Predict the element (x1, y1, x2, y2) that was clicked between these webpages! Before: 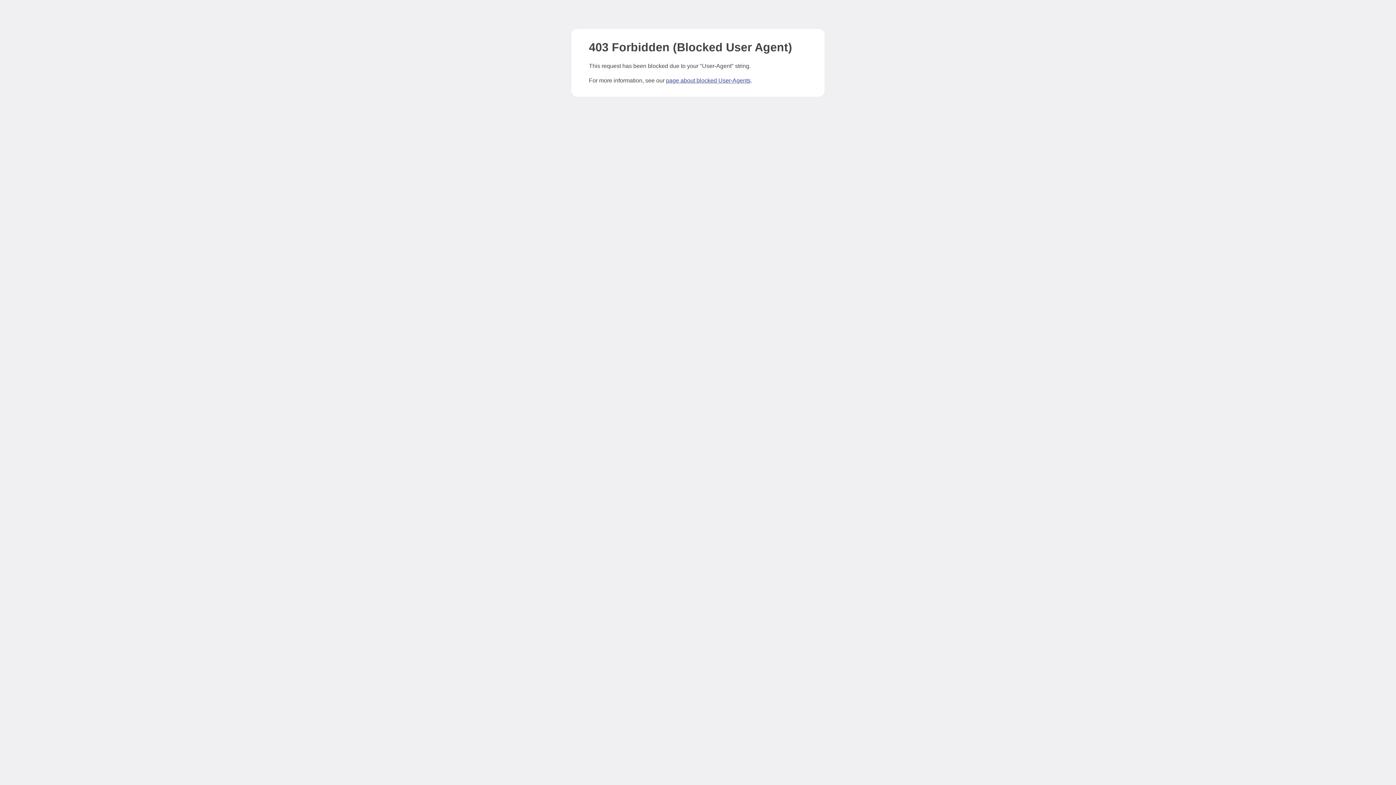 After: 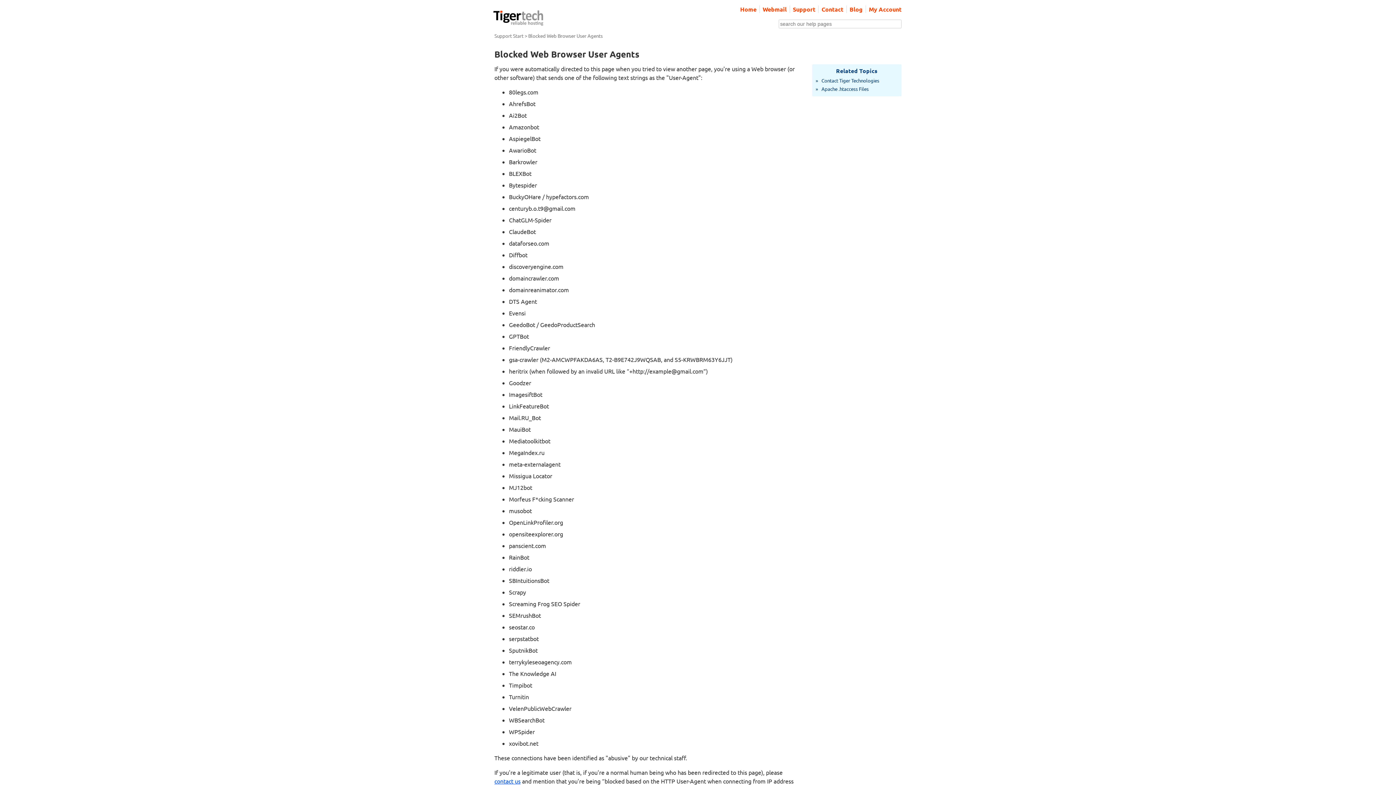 Action: bbox: (666, 77, 750, 83) label: page about blocked User-Agents